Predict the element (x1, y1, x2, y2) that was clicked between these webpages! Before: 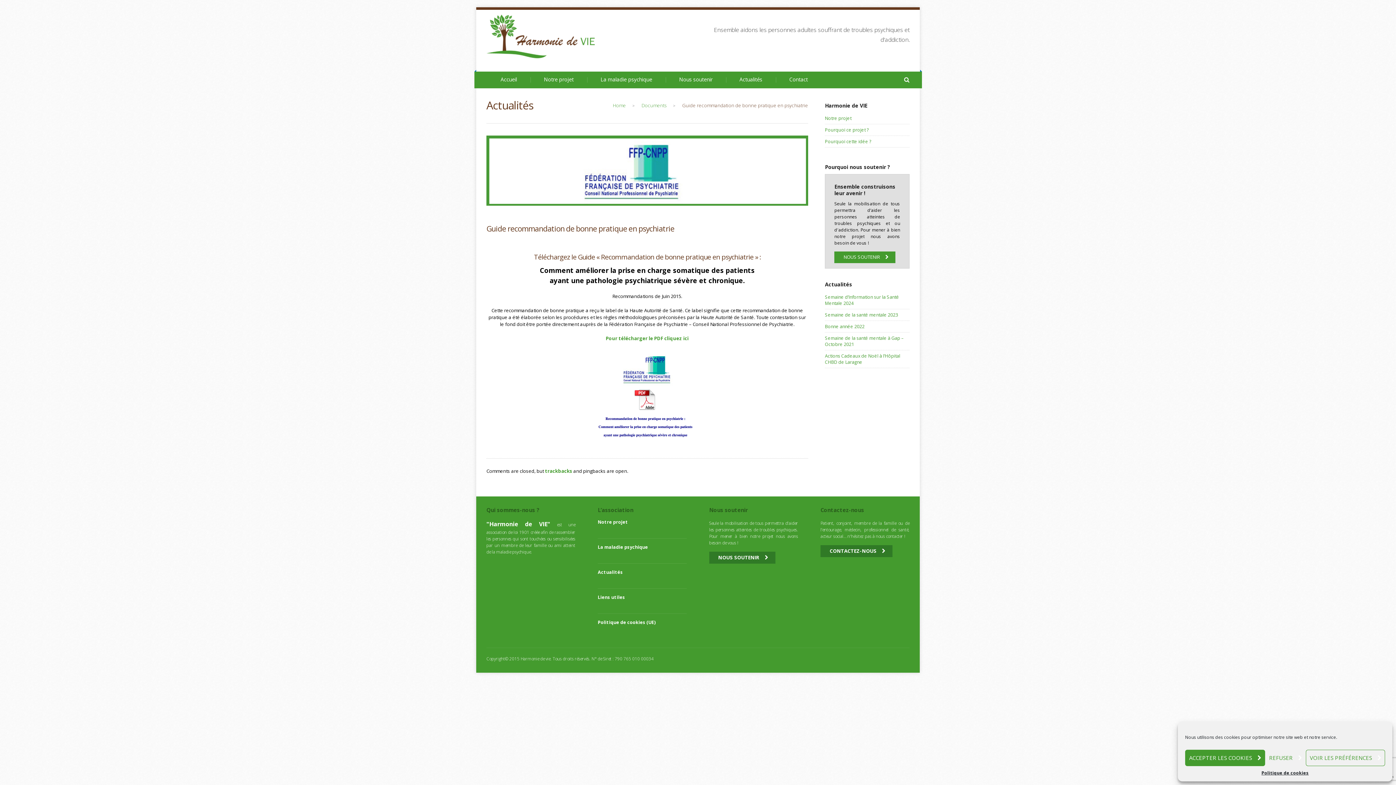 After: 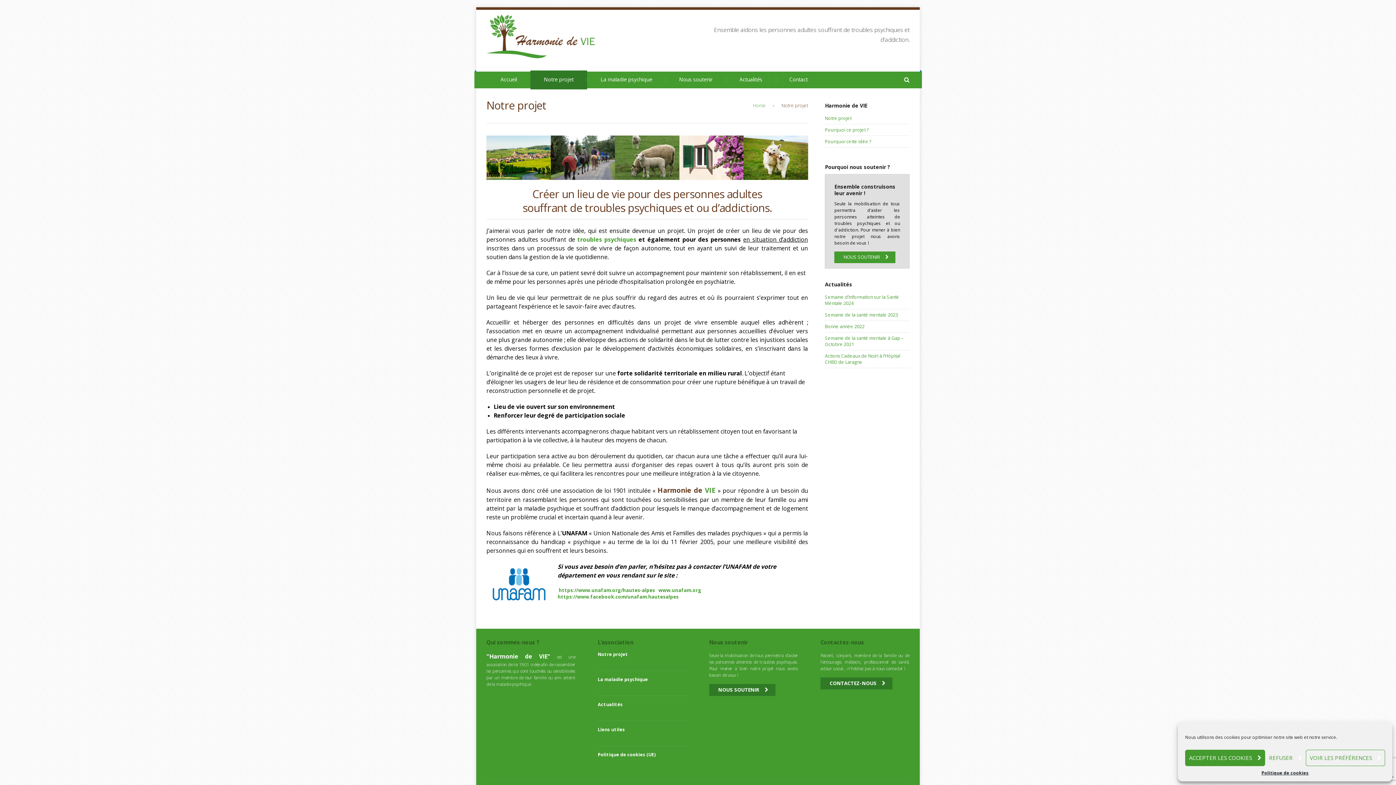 Action: label: Notre projet bbox: (597, 519, 686, 525)